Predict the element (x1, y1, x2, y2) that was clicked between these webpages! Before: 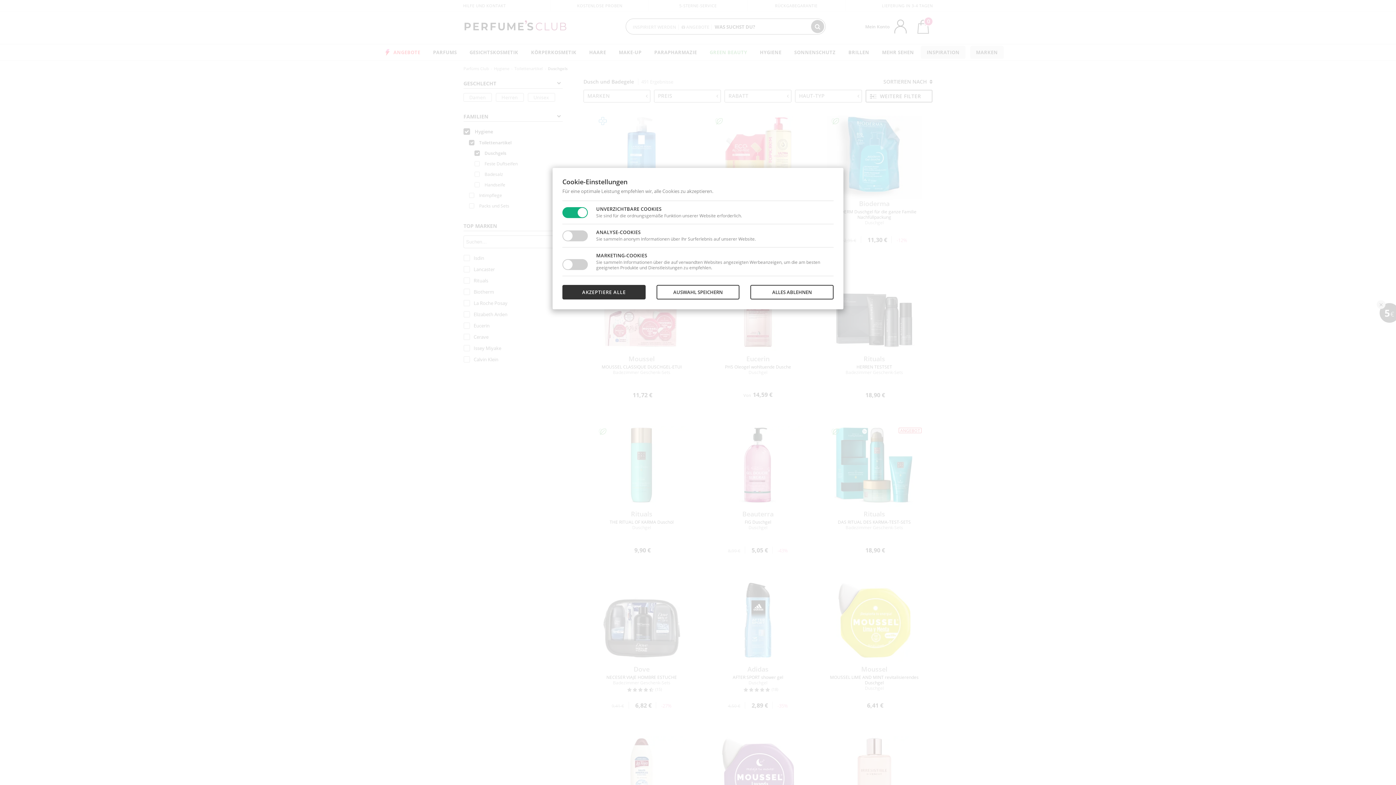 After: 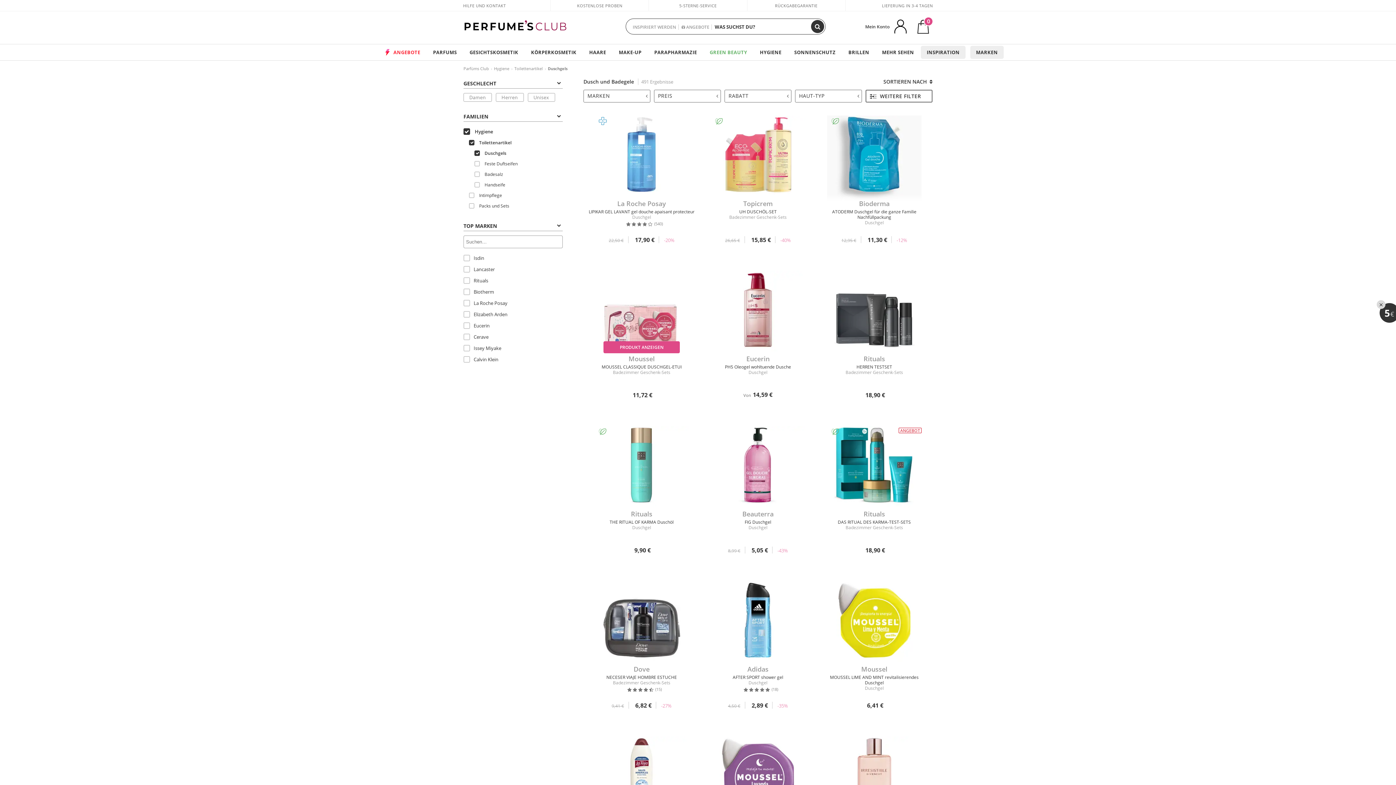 Action: label: AKZEPTIERE ALLE bbox: (562, 285, 645, 299)